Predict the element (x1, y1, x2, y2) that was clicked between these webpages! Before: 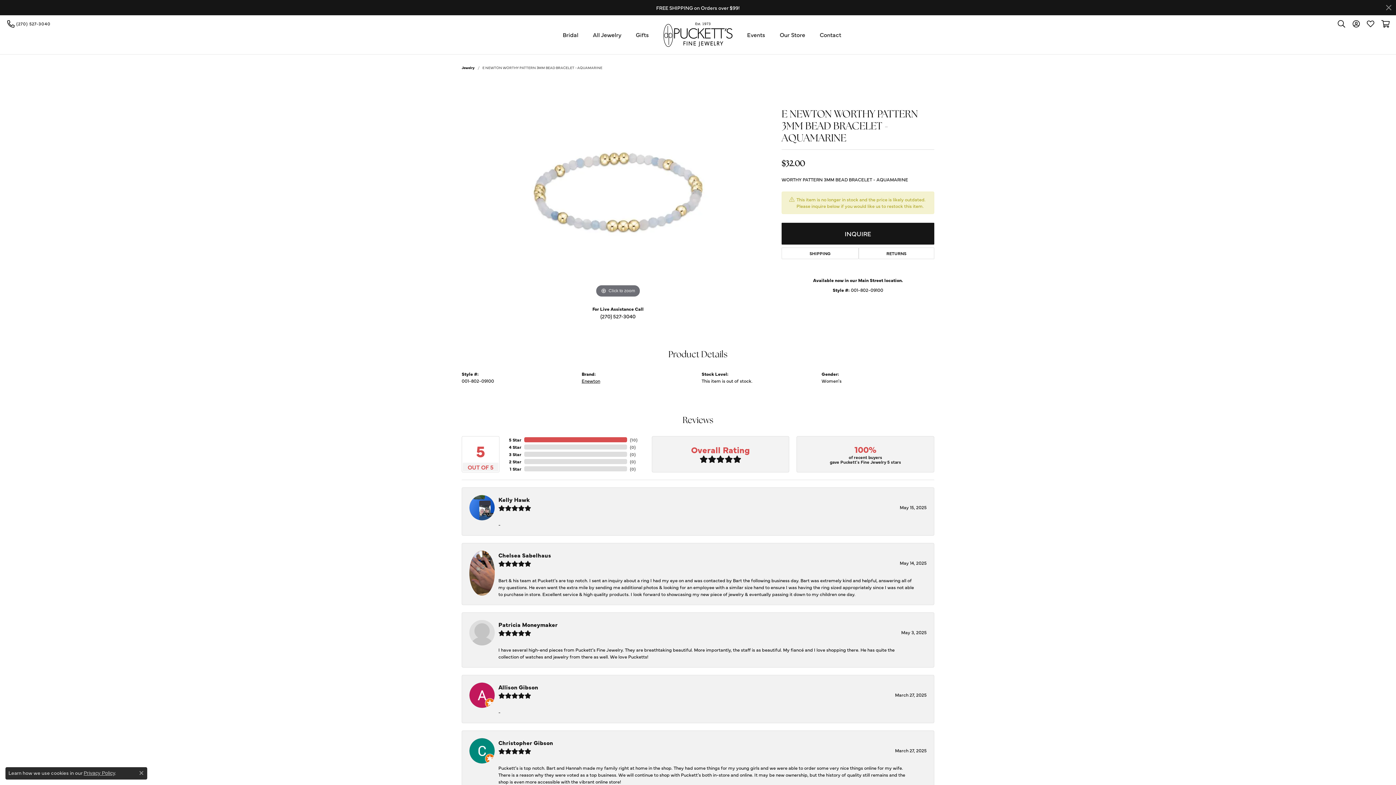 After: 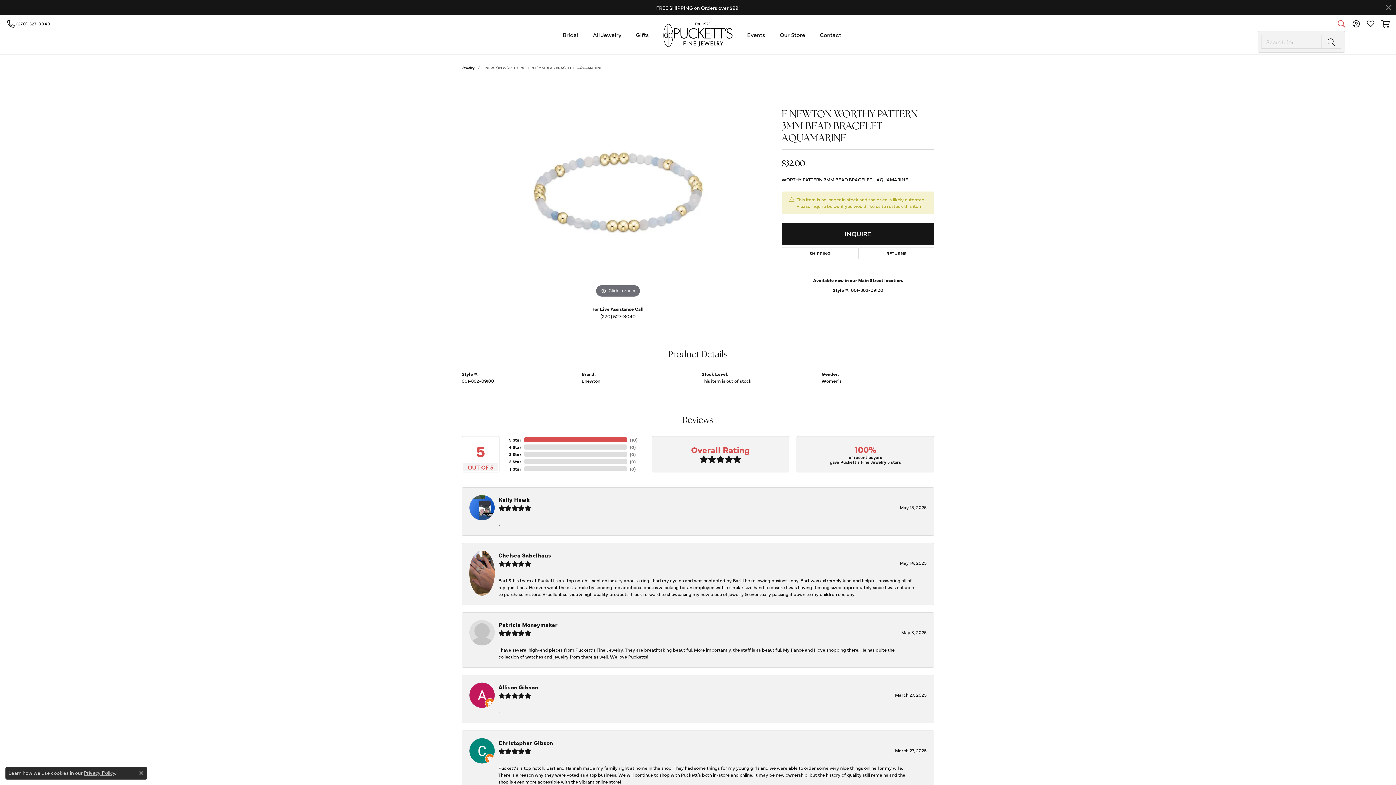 Action: label: Toggle Search Menu bbox: (1338, 16, 1345, 30)